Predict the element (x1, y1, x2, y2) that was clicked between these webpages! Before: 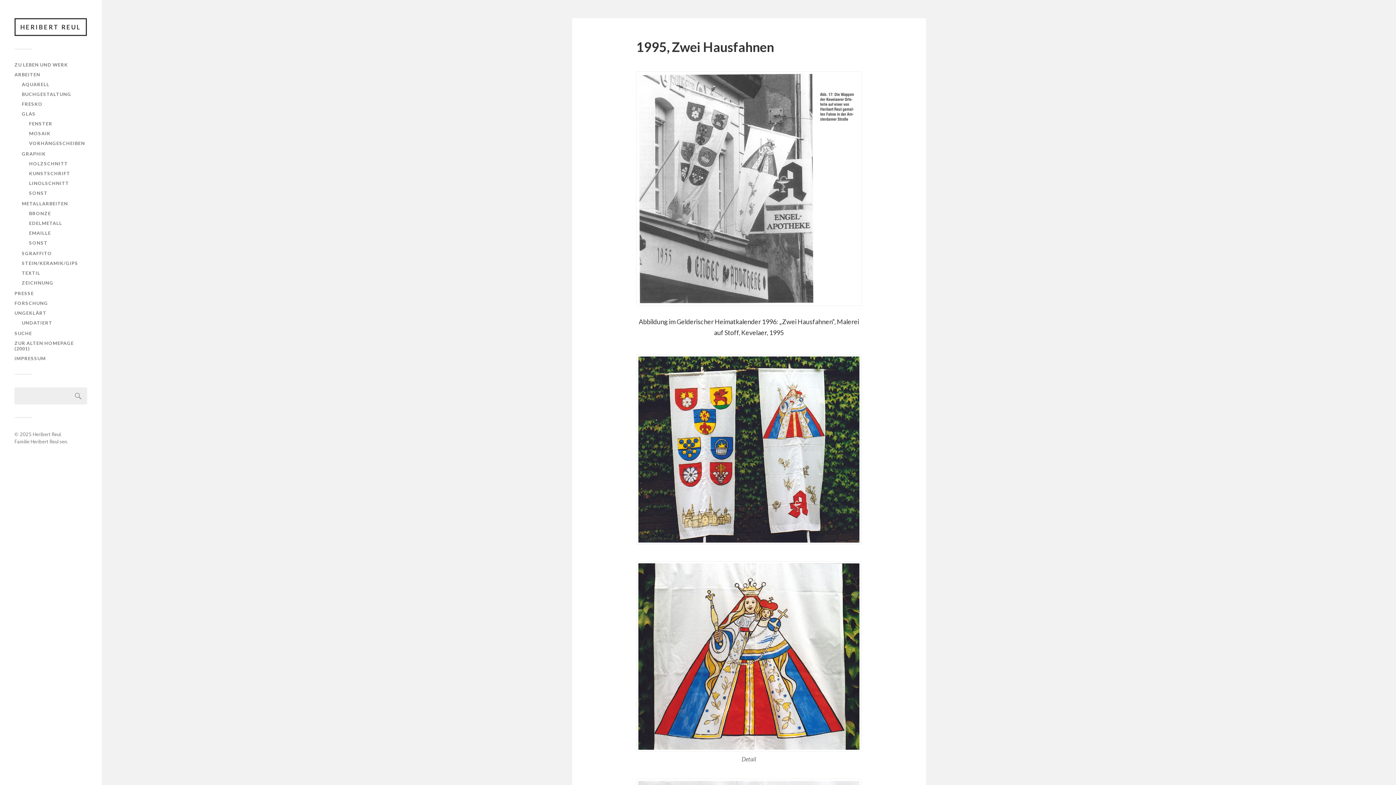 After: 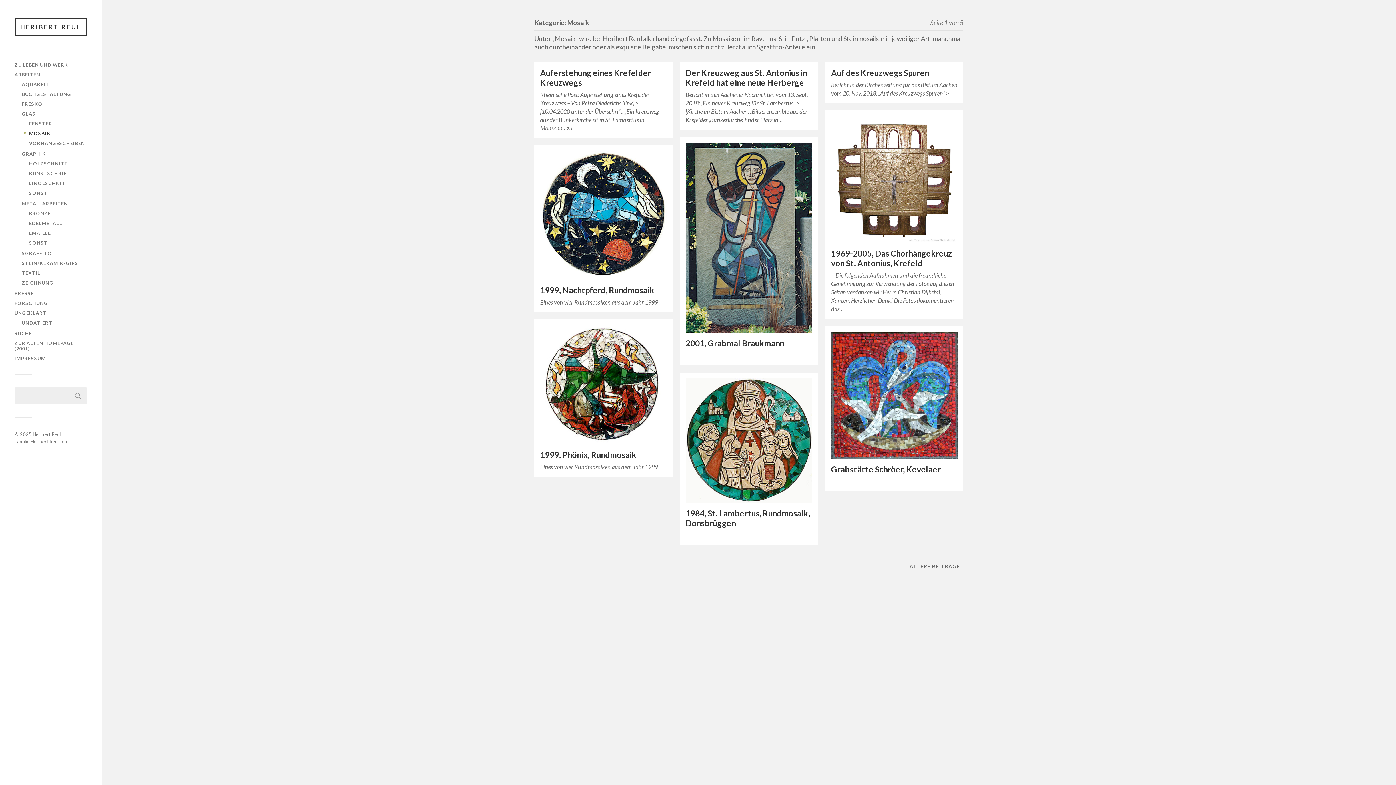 Action: bbox: (29, 130, 50, 136) label: MOSAIK